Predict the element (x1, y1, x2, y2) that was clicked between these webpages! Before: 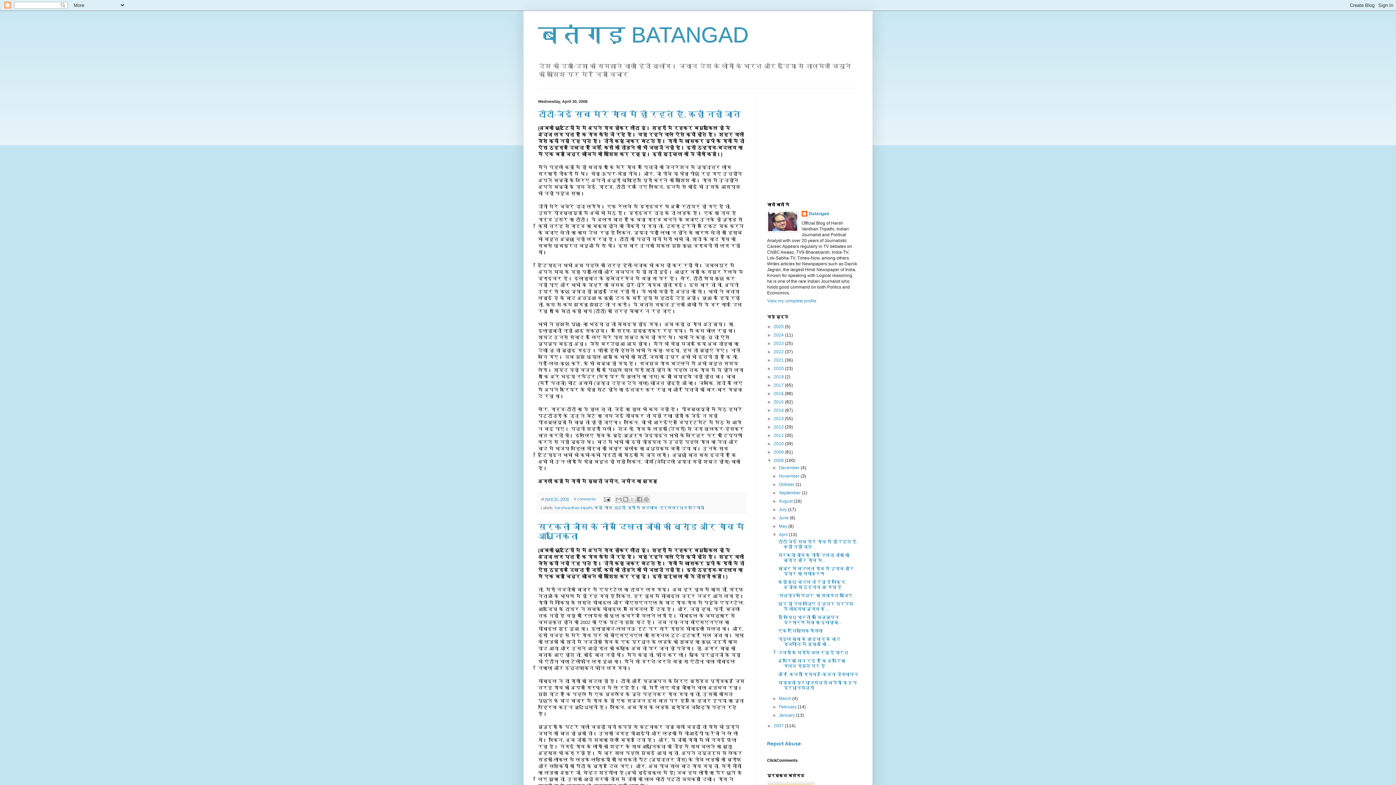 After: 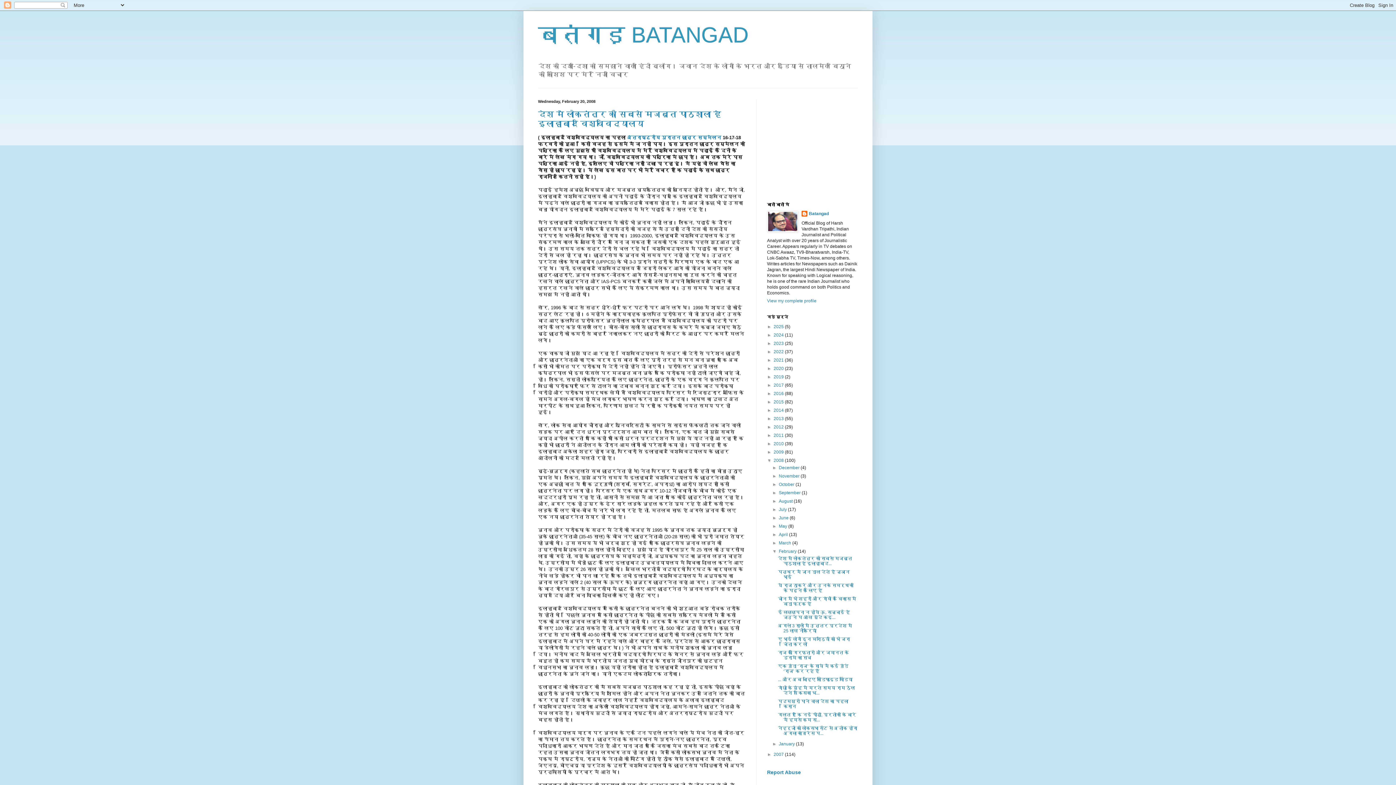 Action: bbox: (779, 704, 797, 709) label: February 